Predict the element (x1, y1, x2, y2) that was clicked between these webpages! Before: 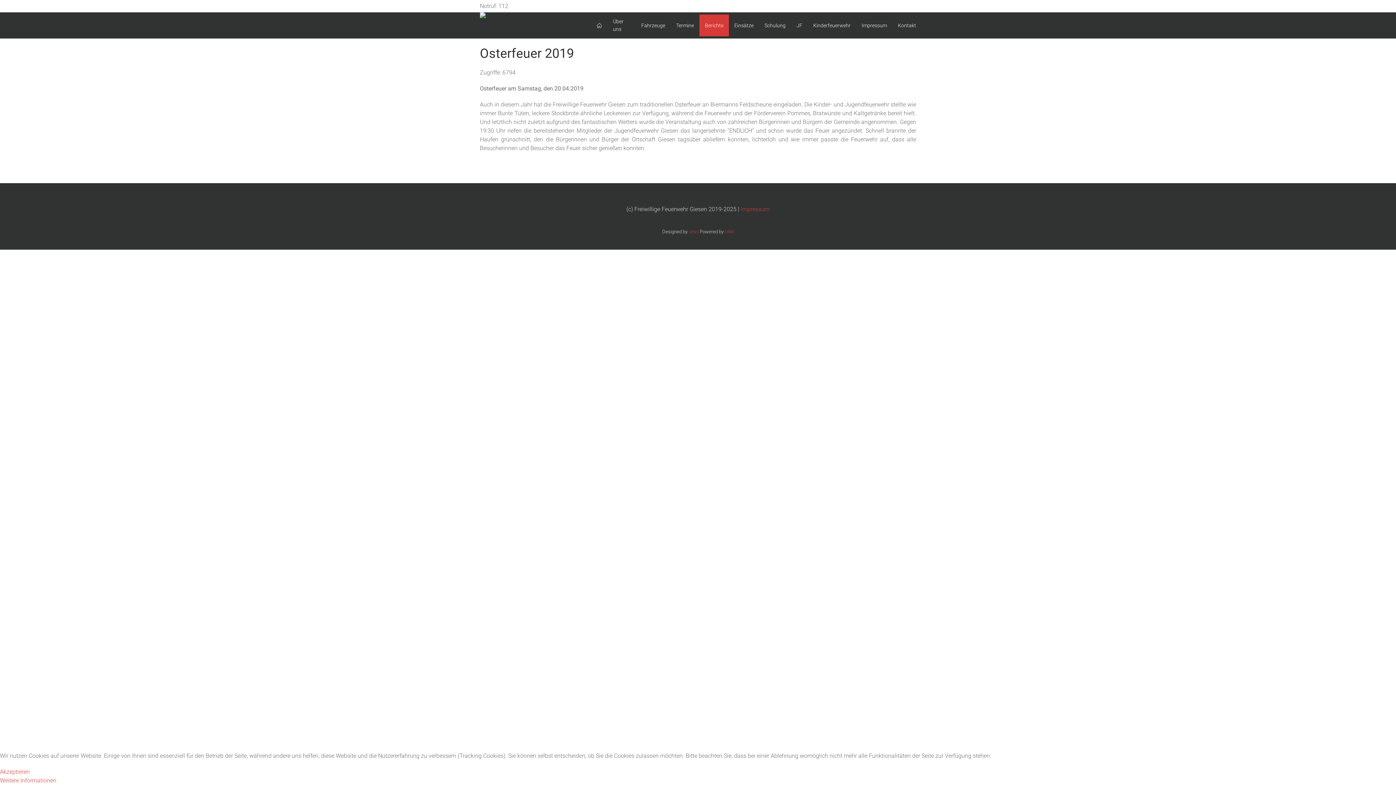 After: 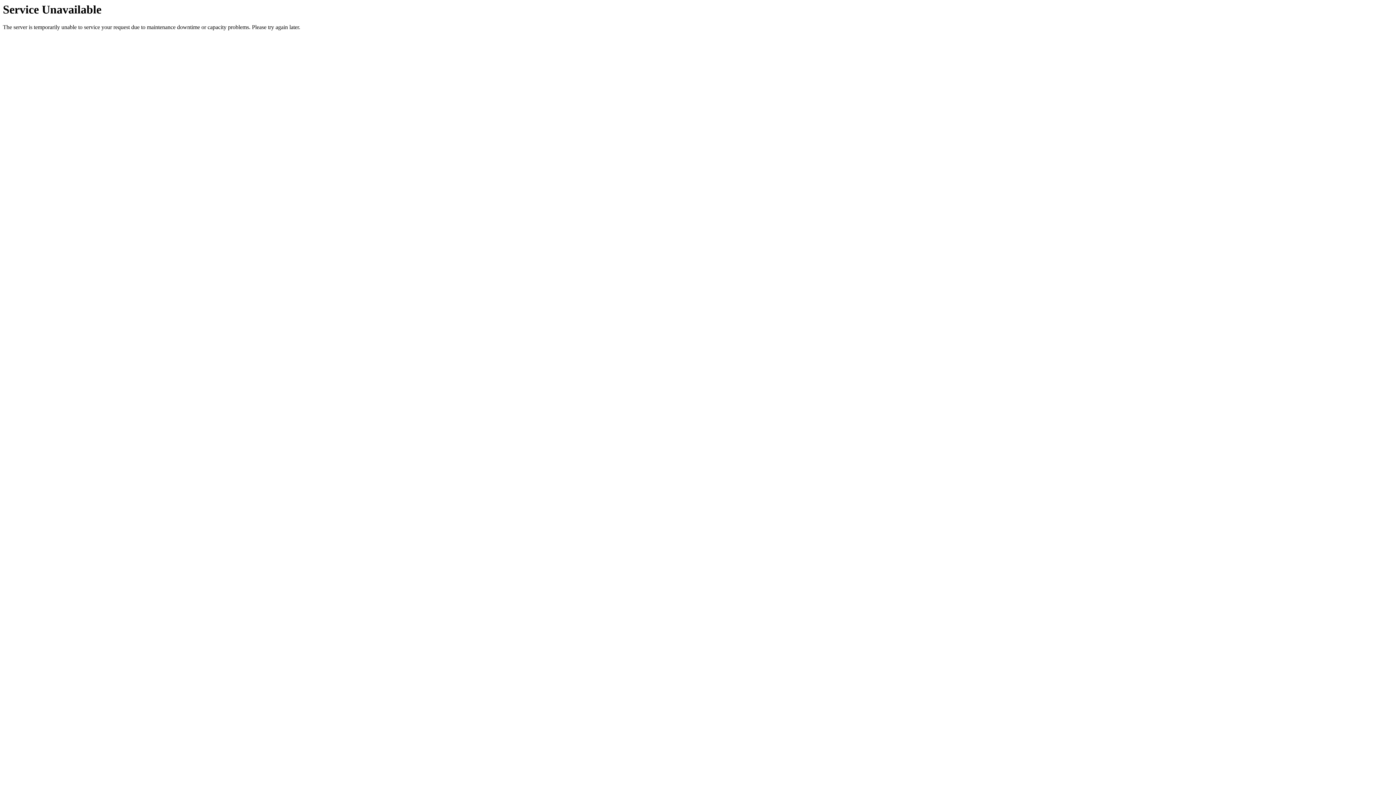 Action: bbox: (741, 205, 769, 212) label: Impressum